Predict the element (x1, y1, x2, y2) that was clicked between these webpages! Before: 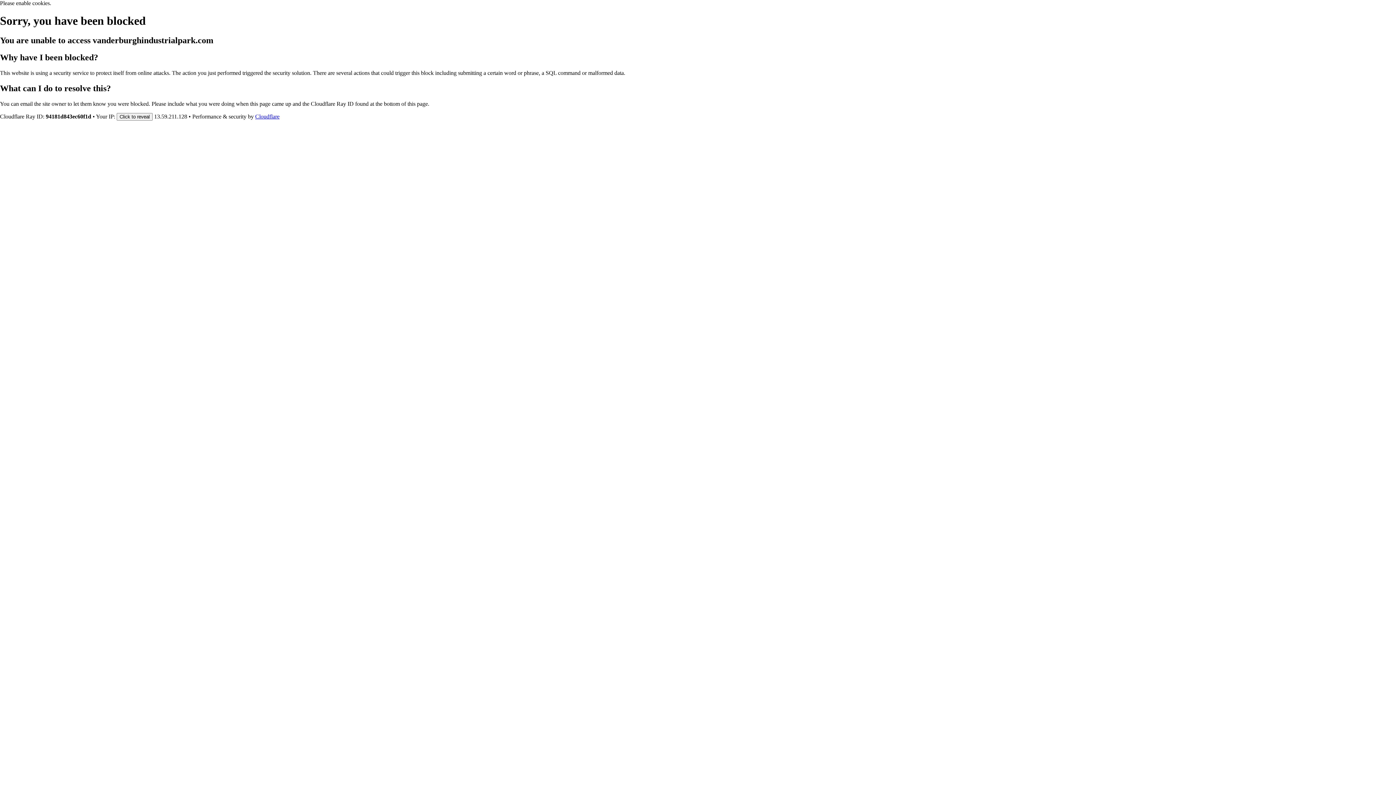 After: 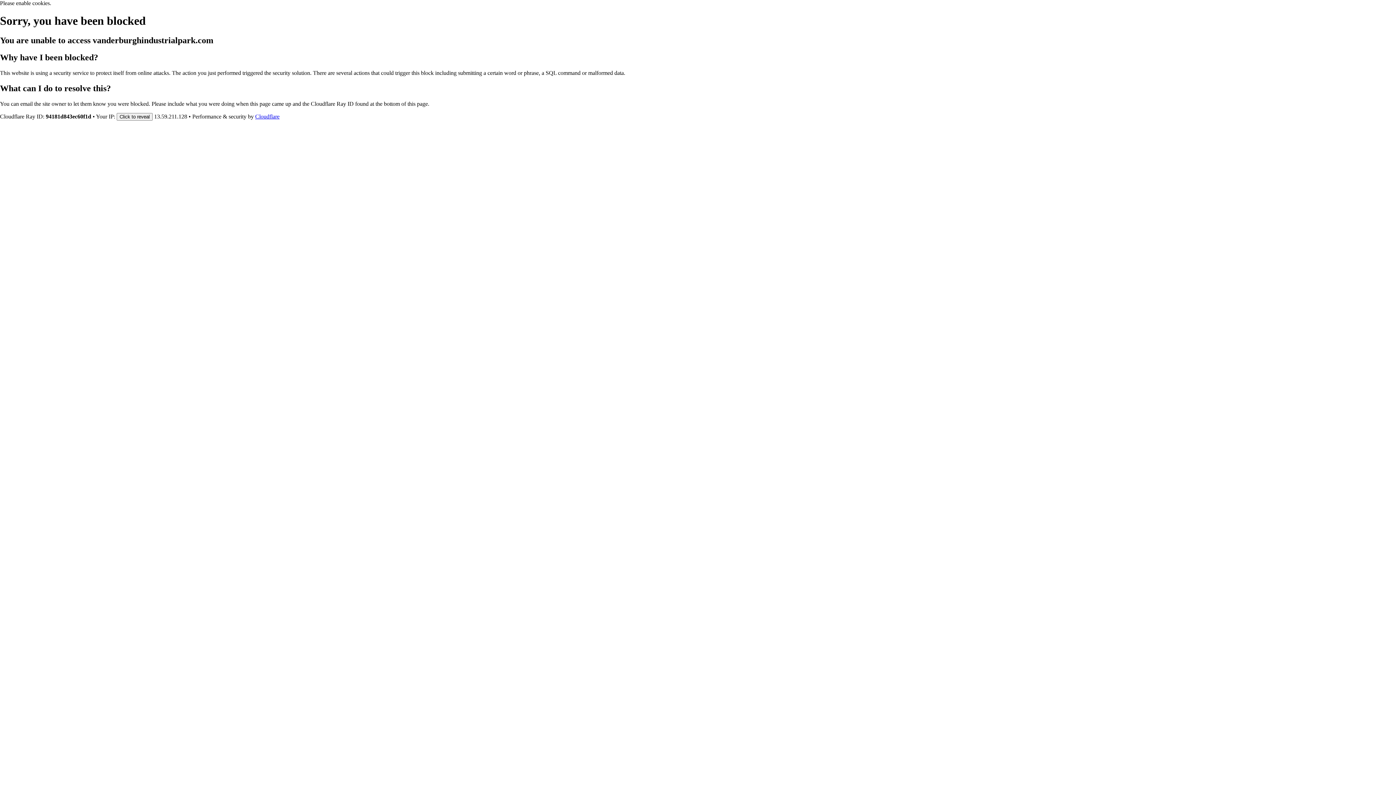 Action: label: Cloudflare bbox: (255, 113, 279, 119)